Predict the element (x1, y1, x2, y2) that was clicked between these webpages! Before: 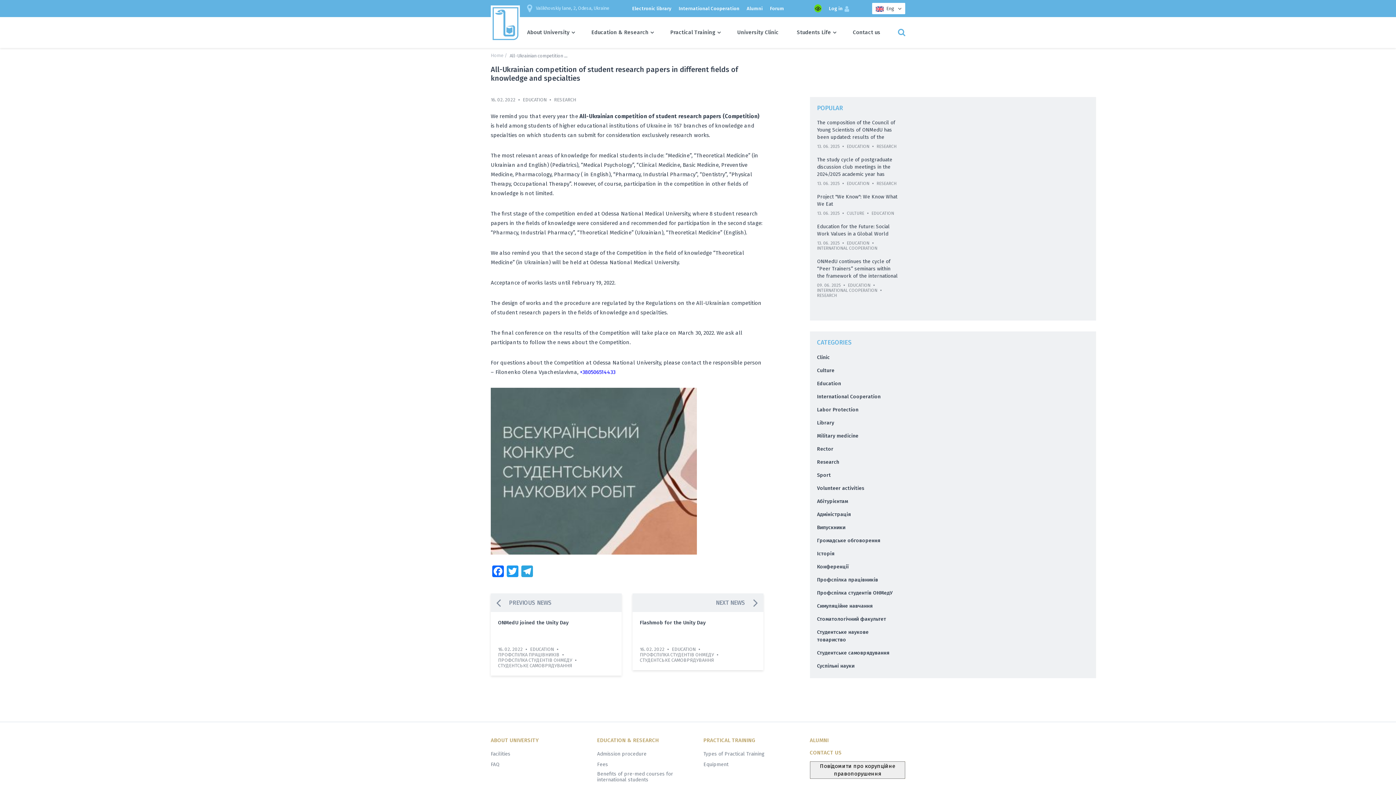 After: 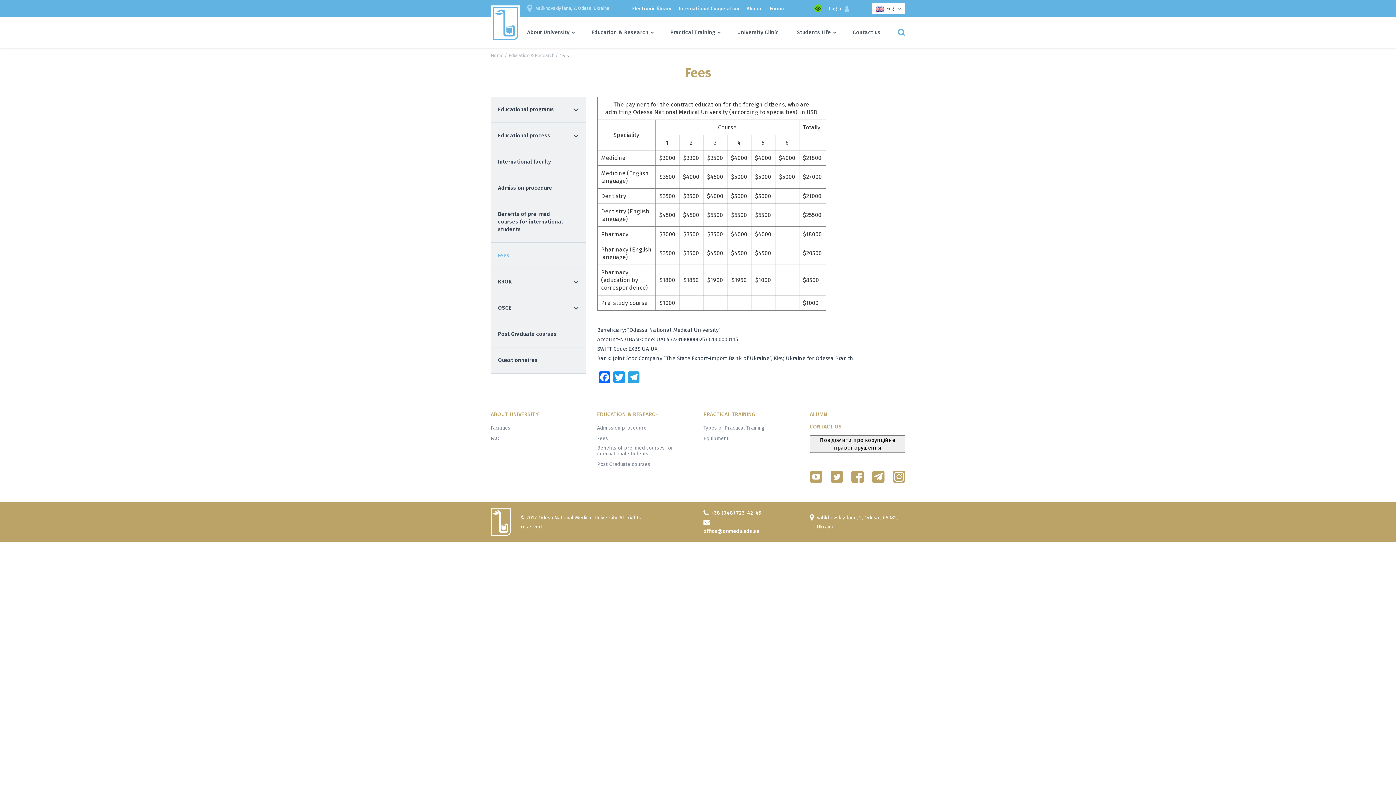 Action: bbox: (597, 762, 608, 771) label: Fees